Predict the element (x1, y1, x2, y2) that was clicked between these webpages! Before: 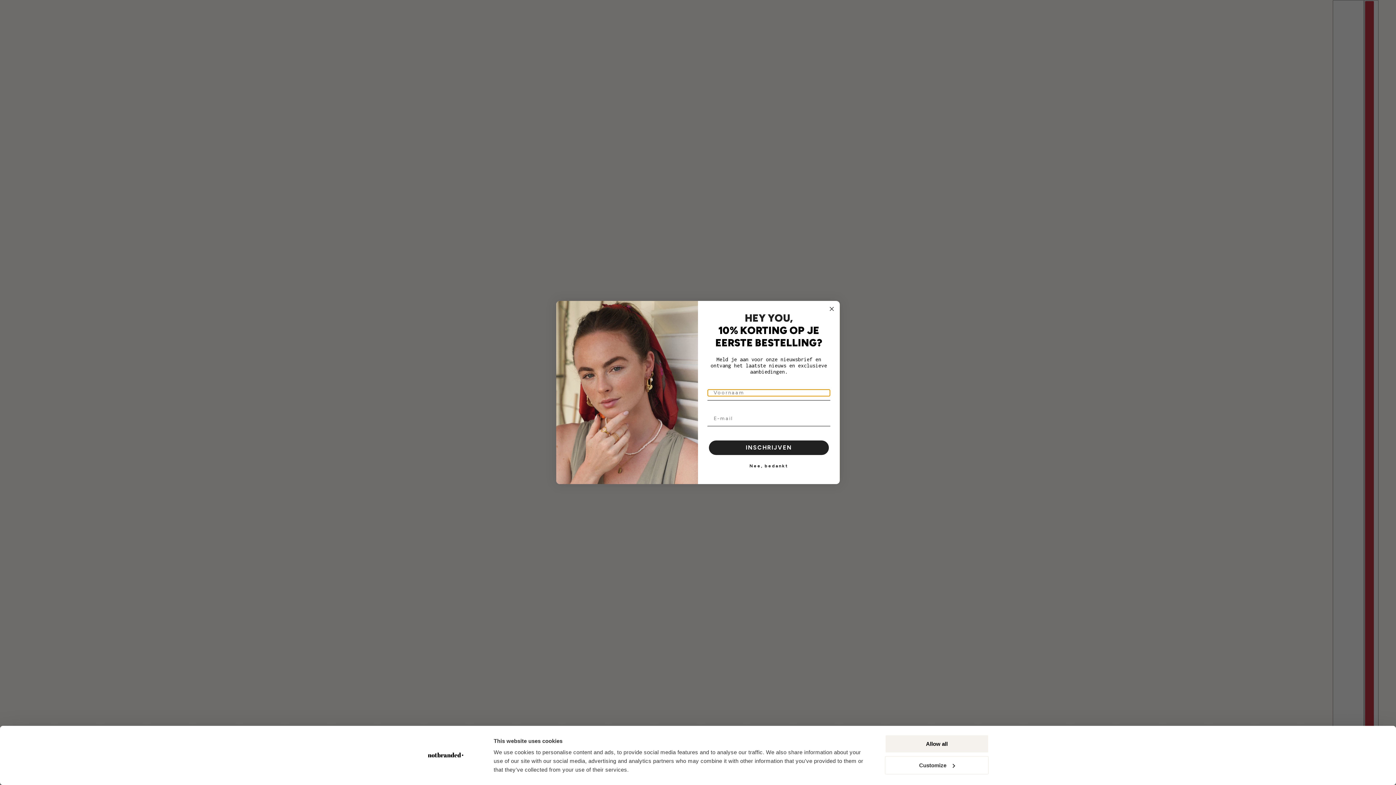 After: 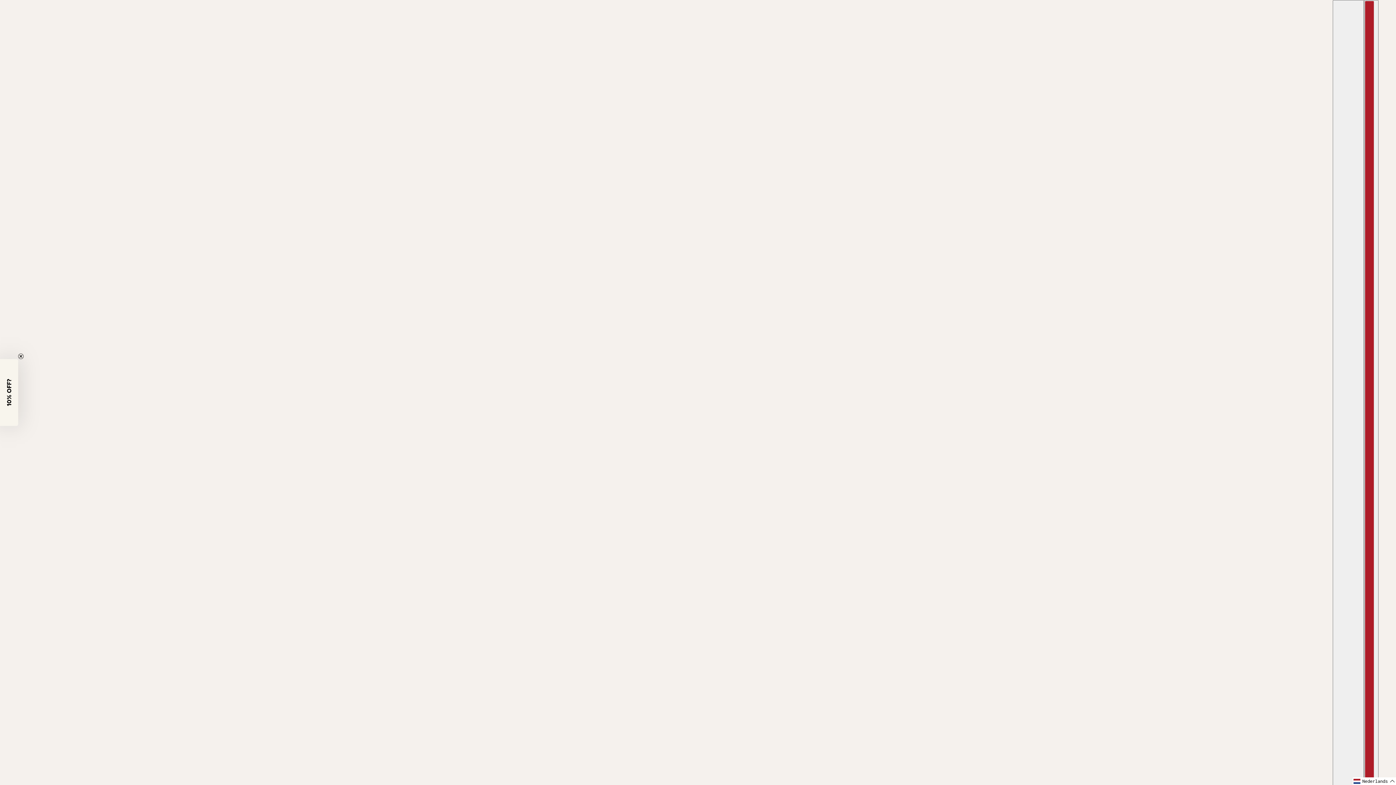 Action: bbox: (885, 735, 989, 753) label: Allow all